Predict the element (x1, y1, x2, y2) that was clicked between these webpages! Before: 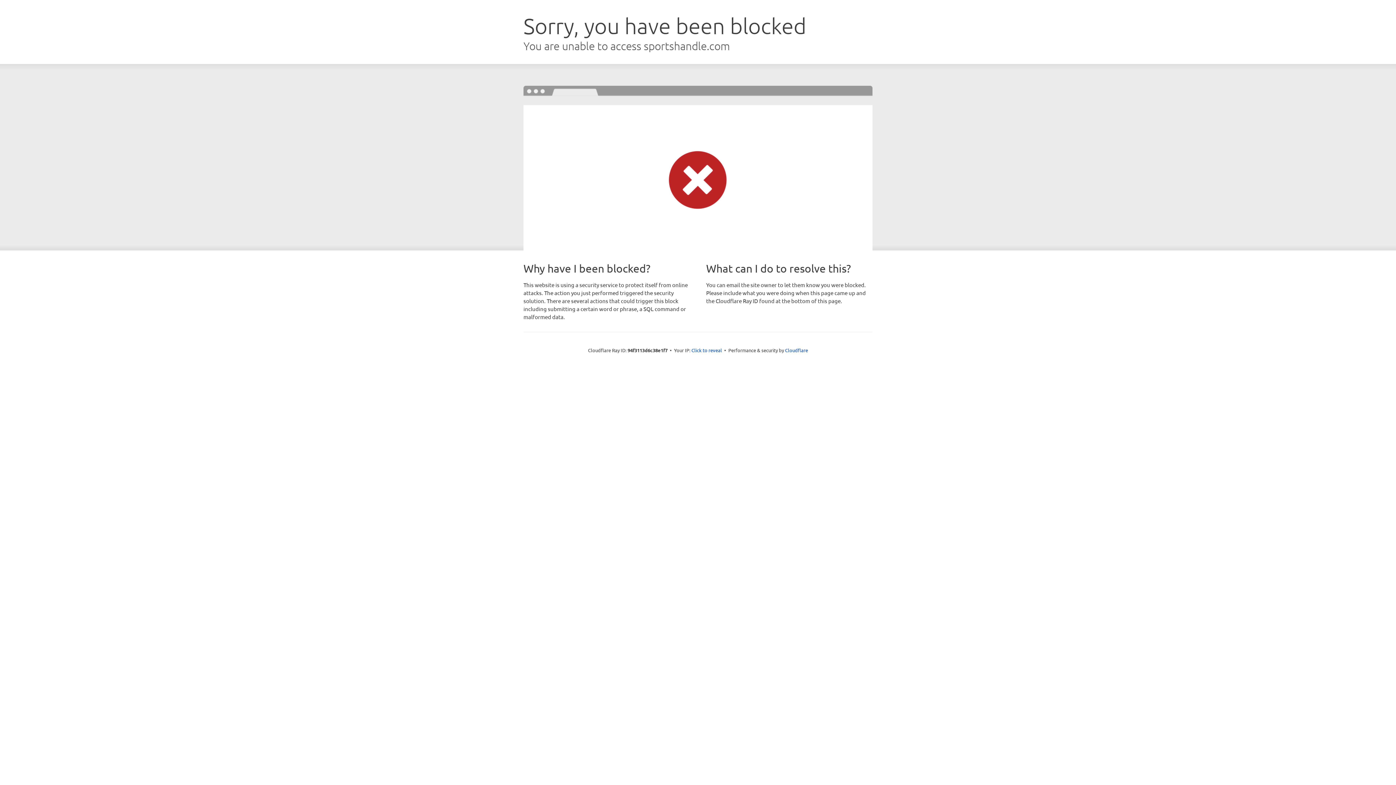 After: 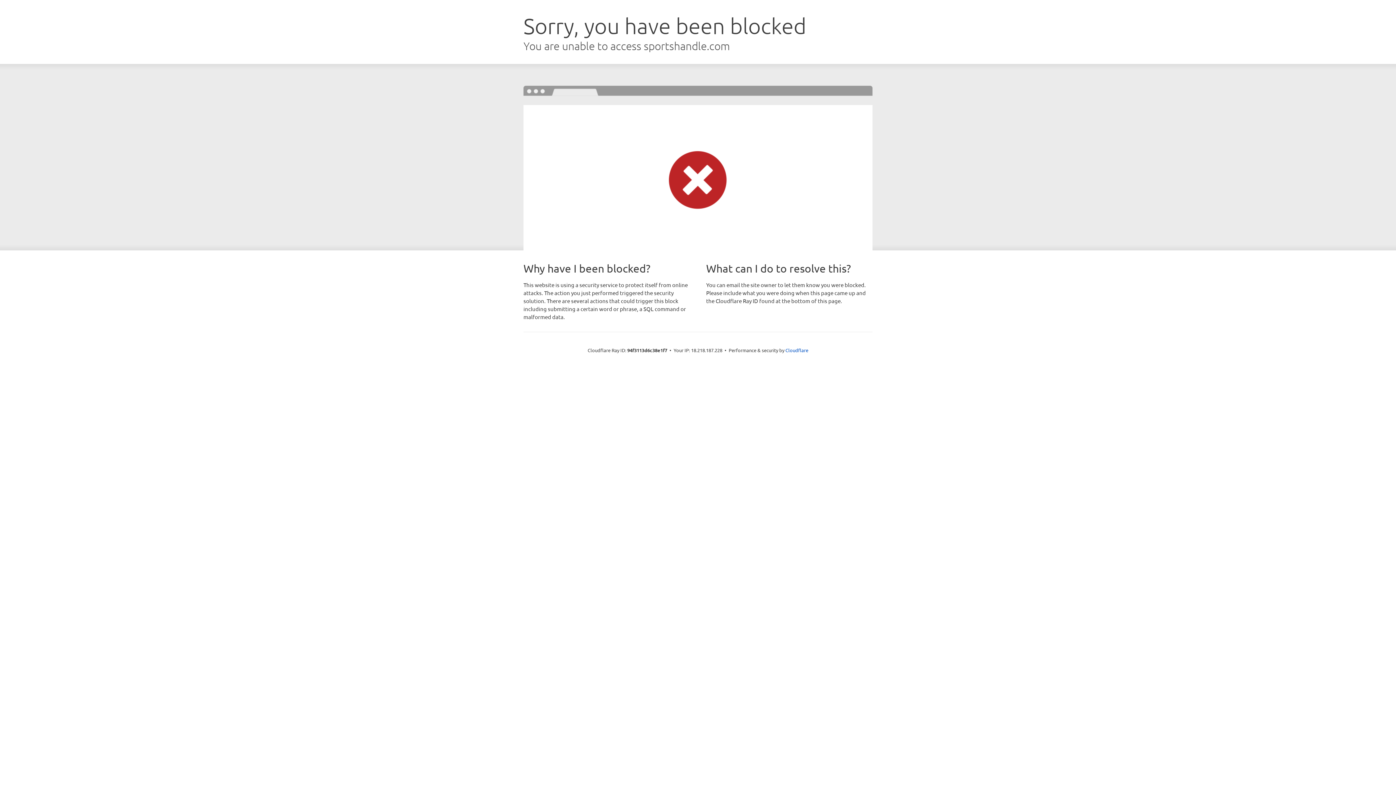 Action: bbox: (691, 346, 722, 353) label: Click to reveal